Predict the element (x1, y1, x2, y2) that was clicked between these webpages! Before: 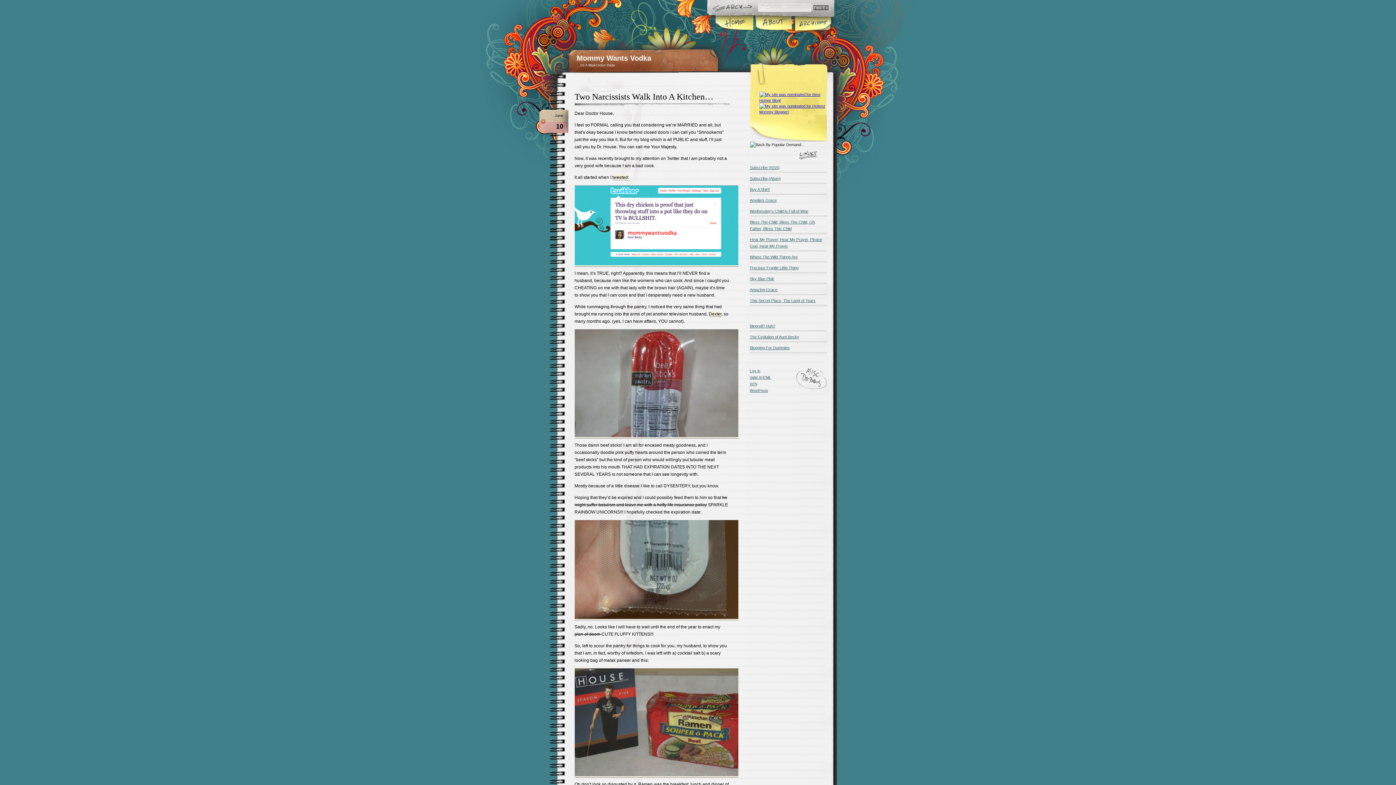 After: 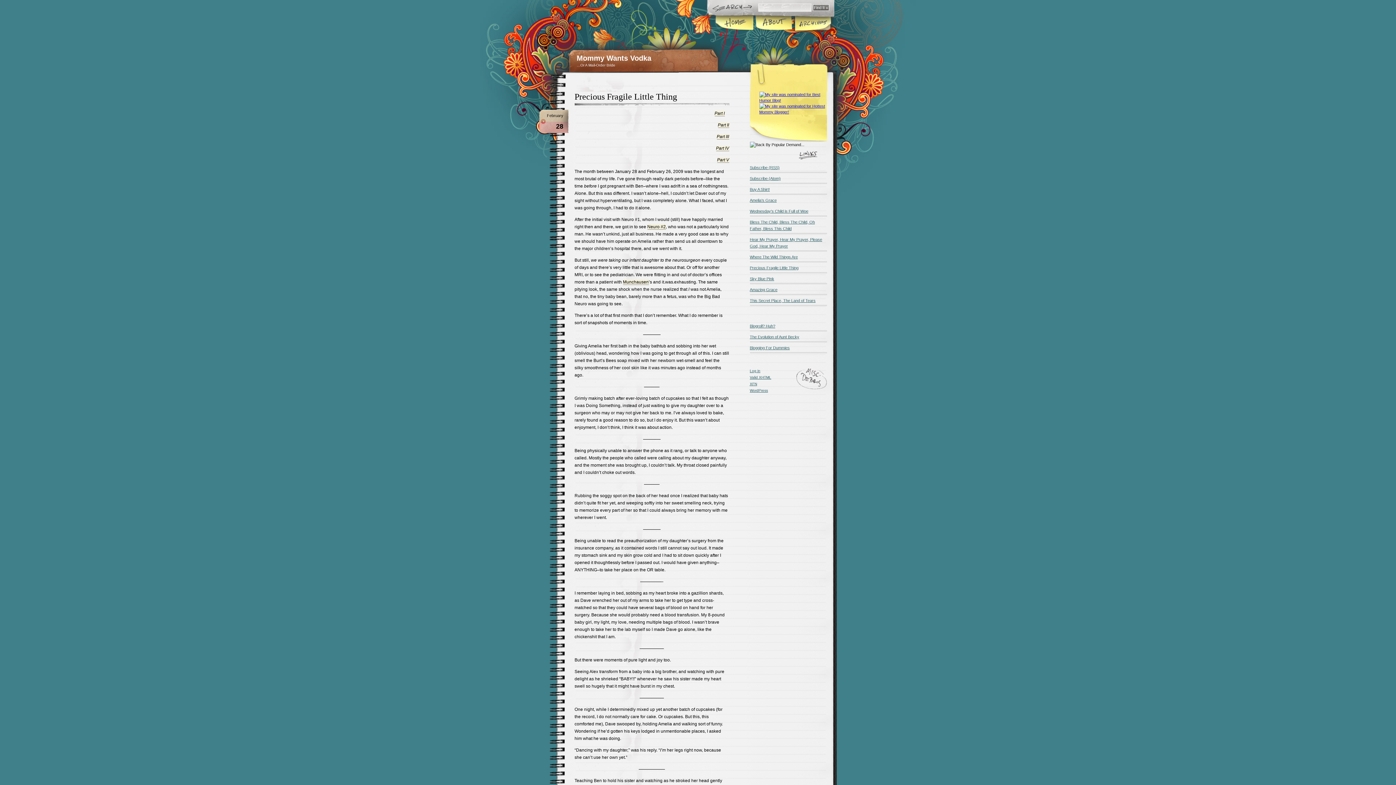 Action: bbox: (750, 262, 827, 273) label: Precious Fragile Little Thing